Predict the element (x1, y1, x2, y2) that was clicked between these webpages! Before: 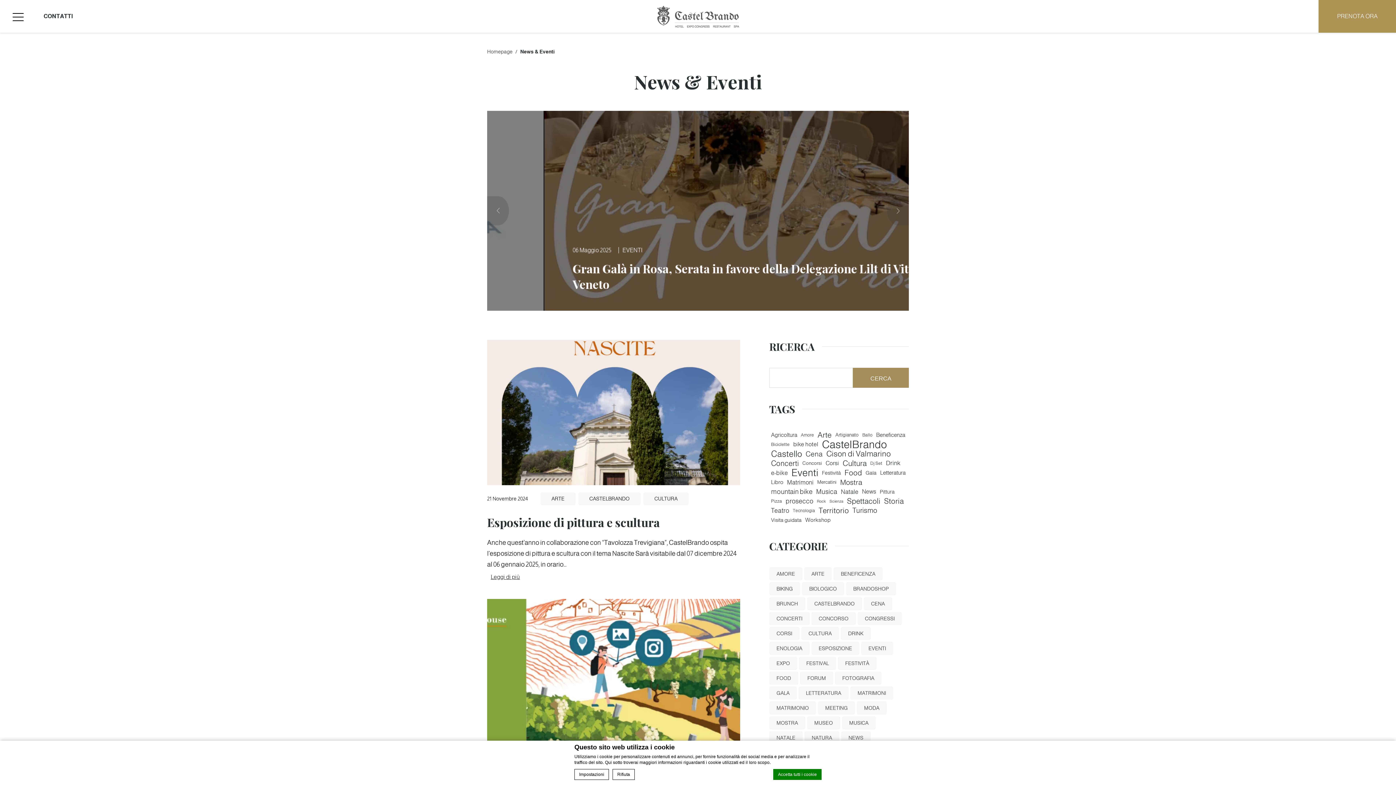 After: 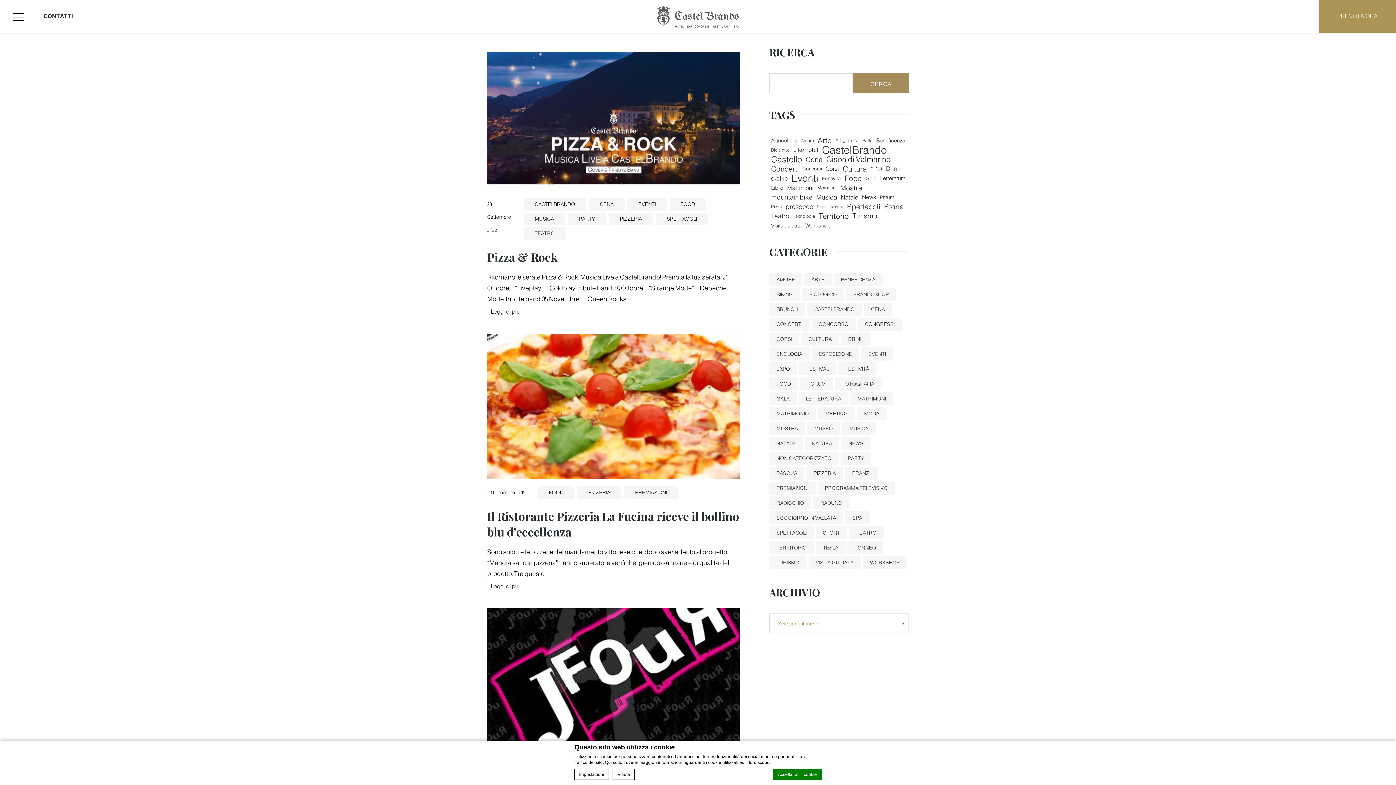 Action: label: Pizza (3 elementi) bbox: (769, 496, 784, 506)